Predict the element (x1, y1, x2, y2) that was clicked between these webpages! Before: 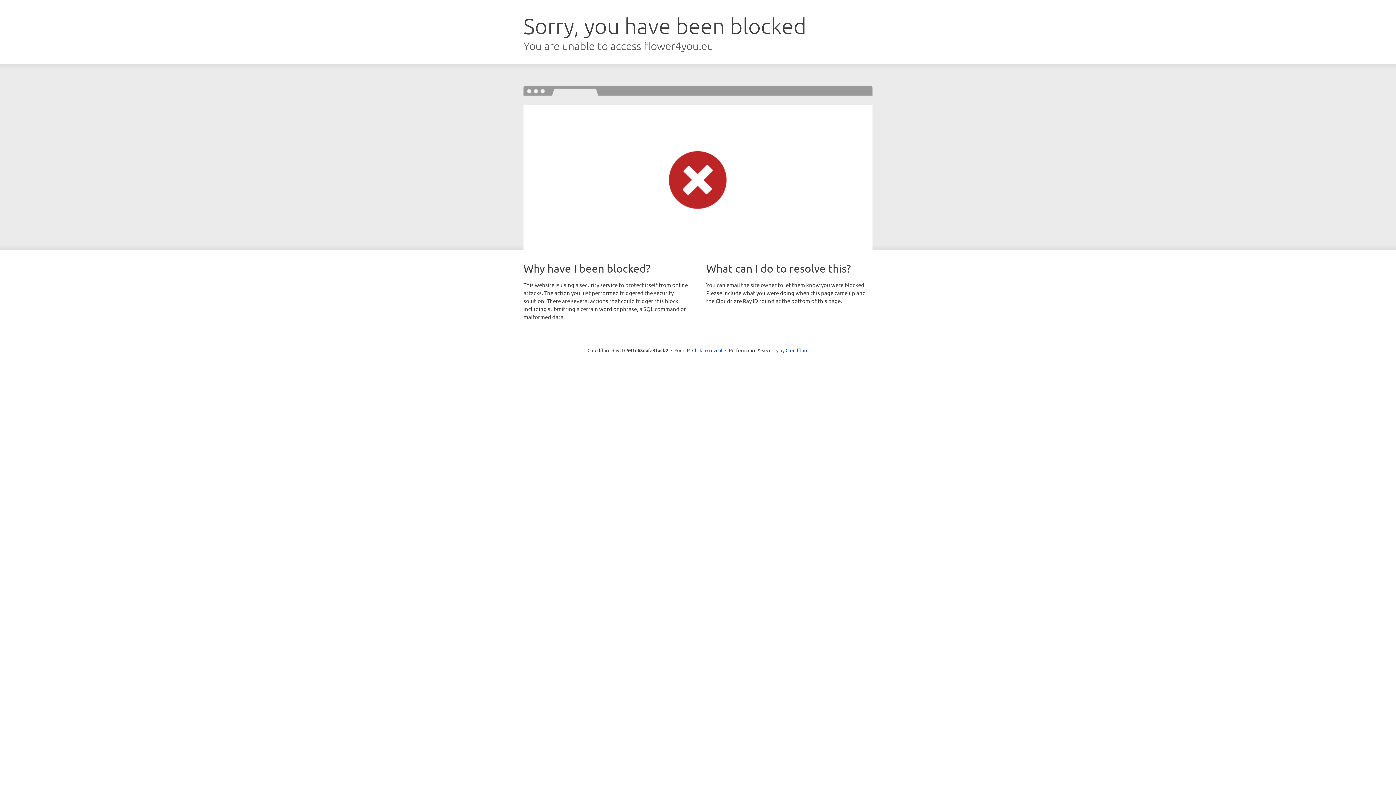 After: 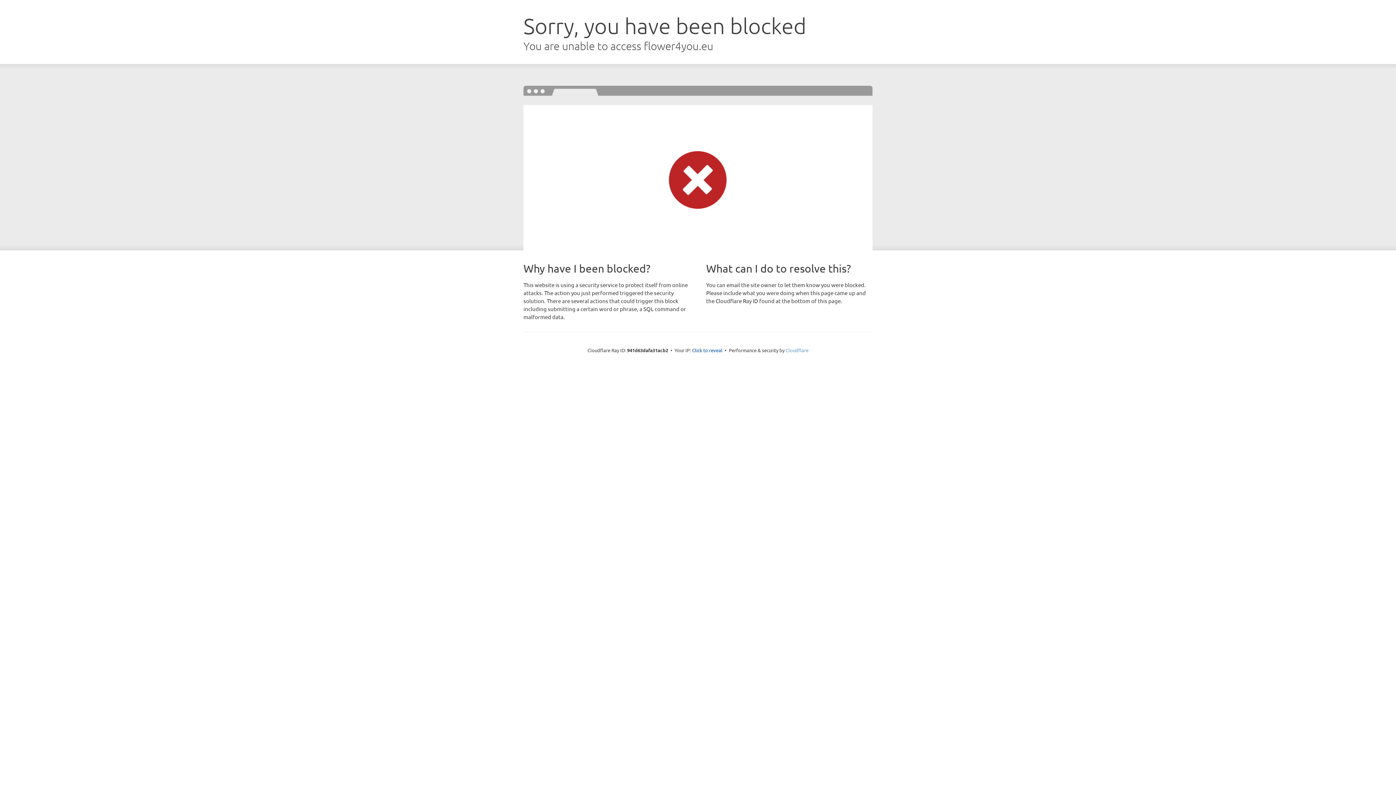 Action: label: Cloudflare bbox: (785, 347, 808, 353)